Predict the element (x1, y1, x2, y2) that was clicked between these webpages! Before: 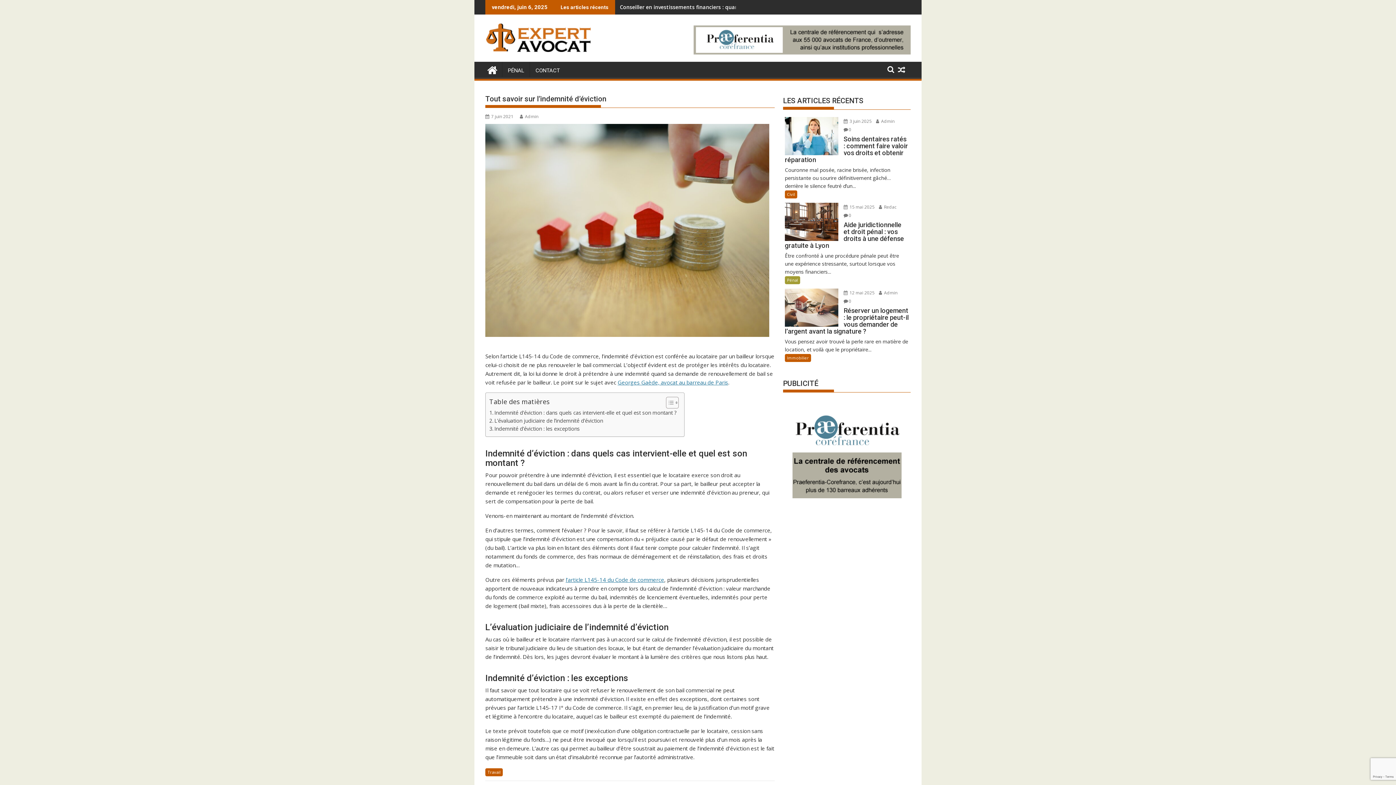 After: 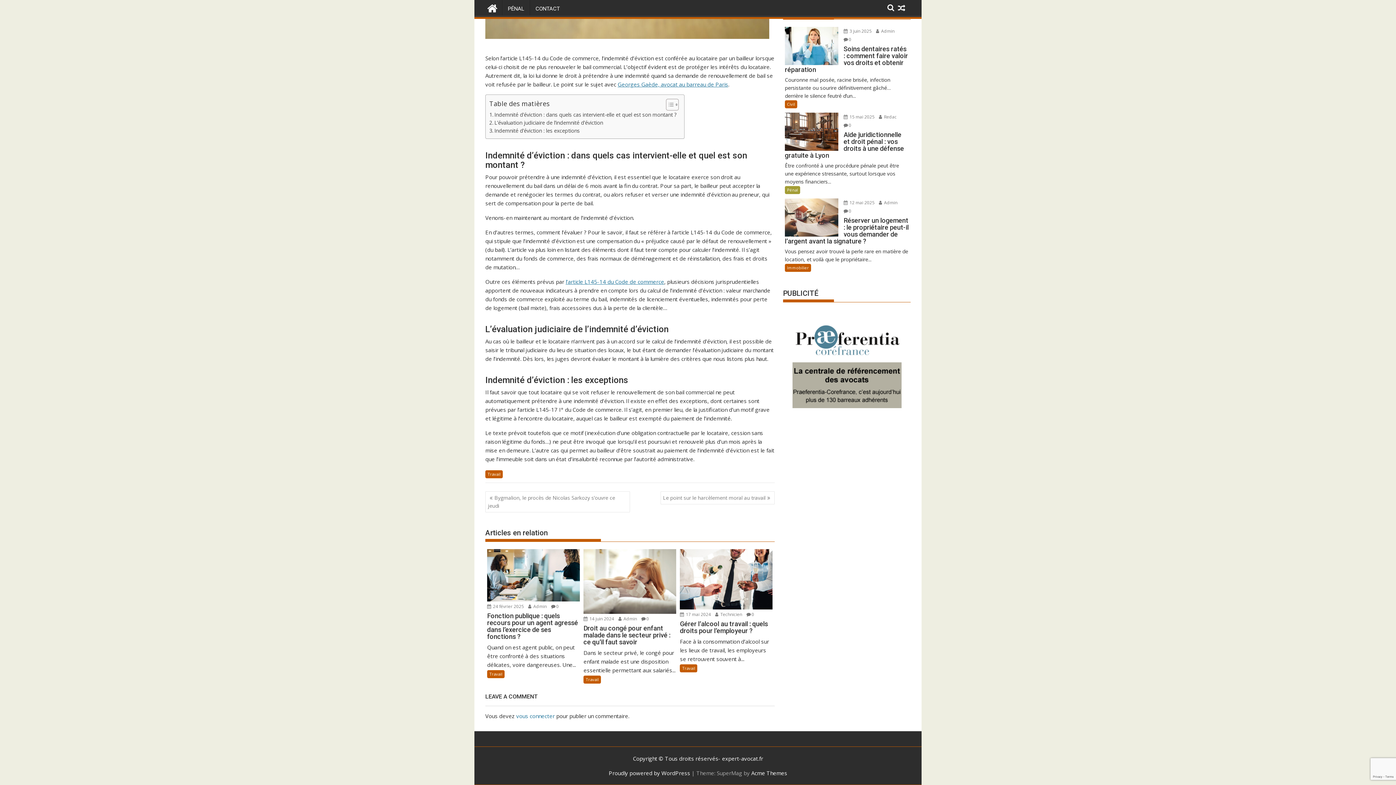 Action: label: Indemnité d’éviction : les exceptions bbox: (489, 425, 579, 433)